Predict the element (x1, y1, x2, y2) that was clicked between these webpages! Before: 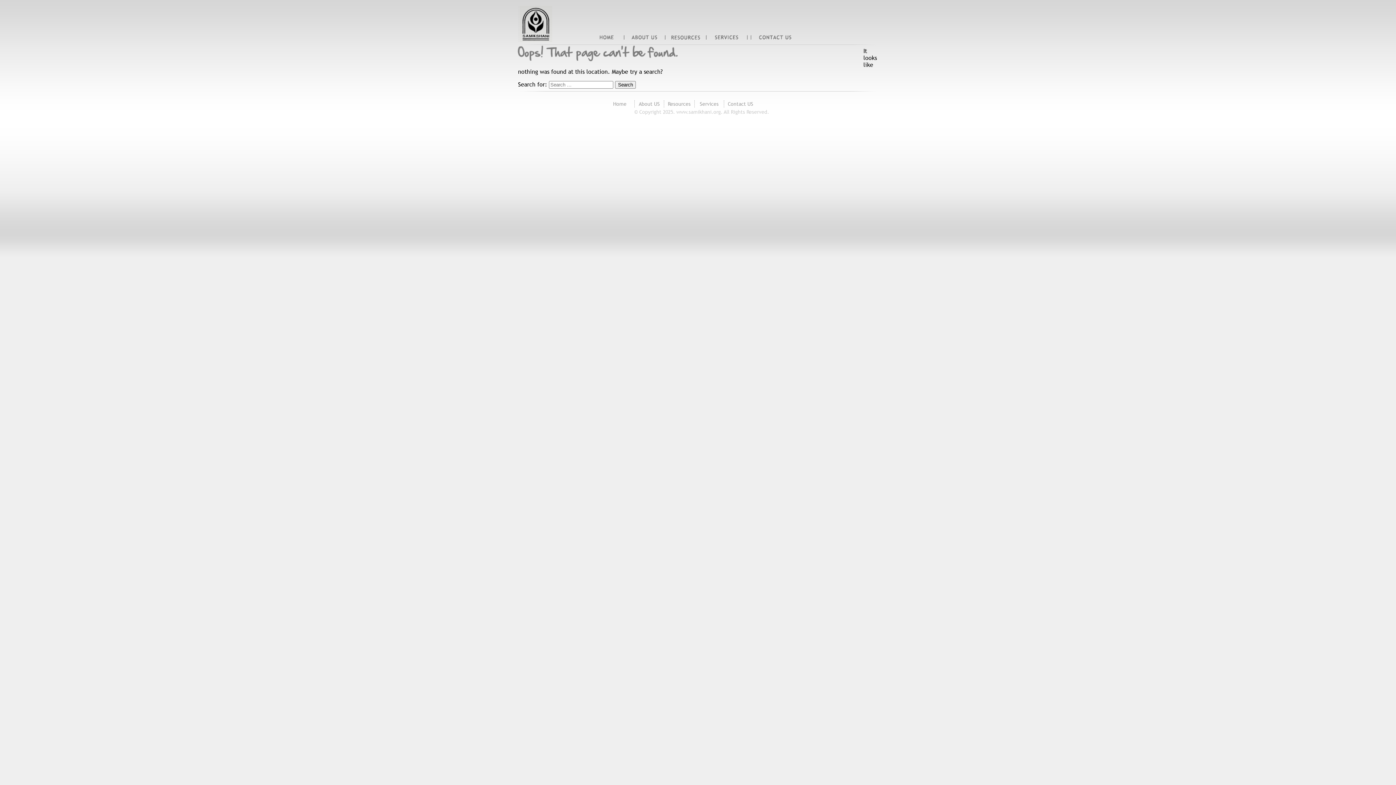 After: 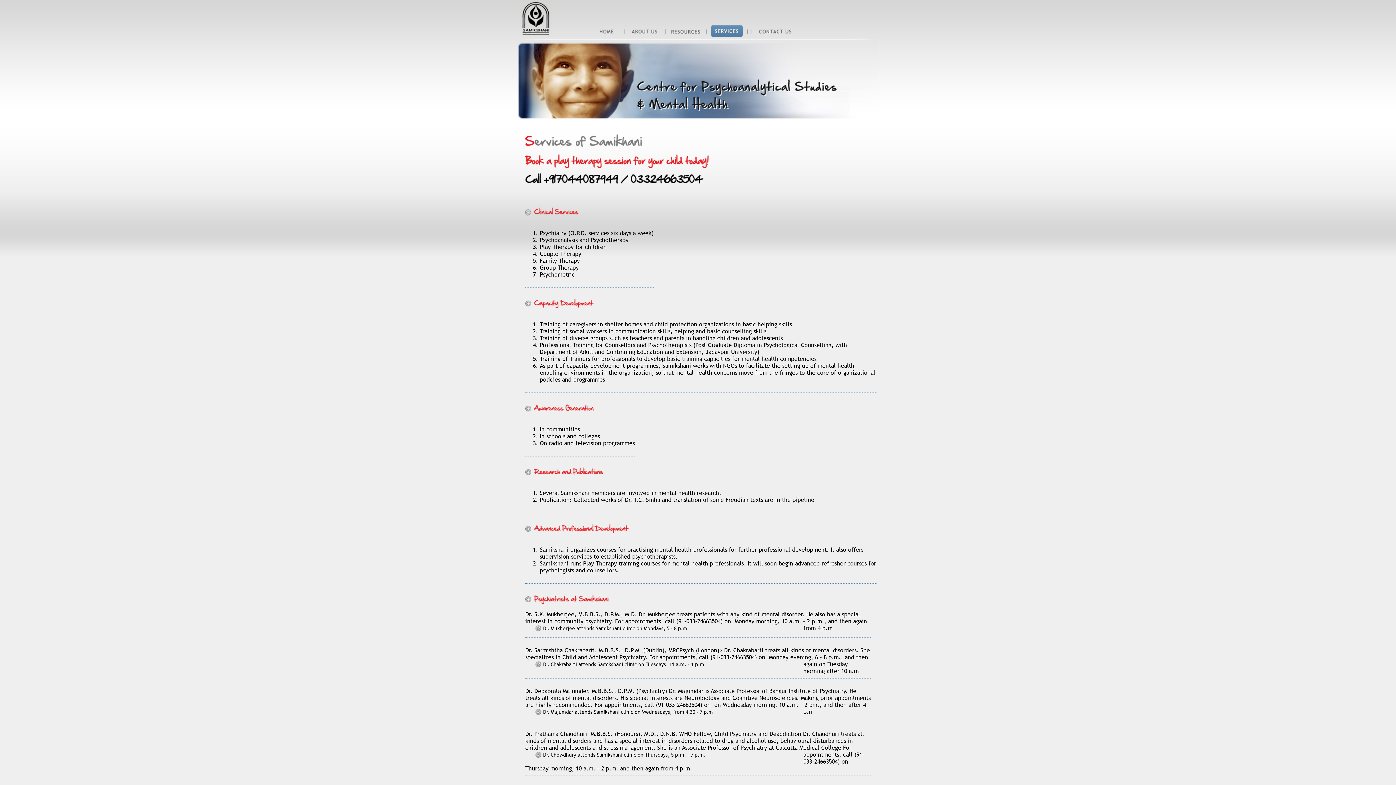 Action: bbox: (700, 101, 718, 106) label: Services